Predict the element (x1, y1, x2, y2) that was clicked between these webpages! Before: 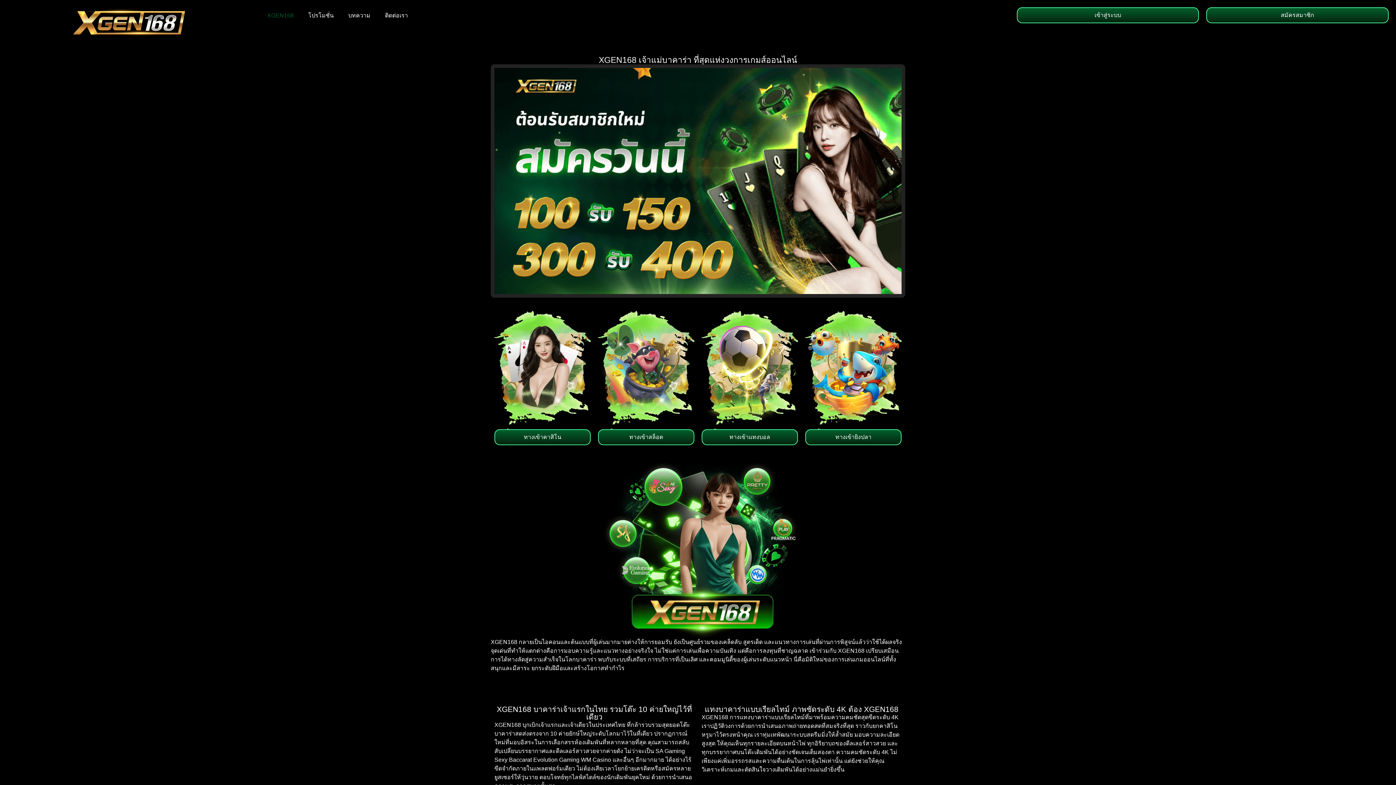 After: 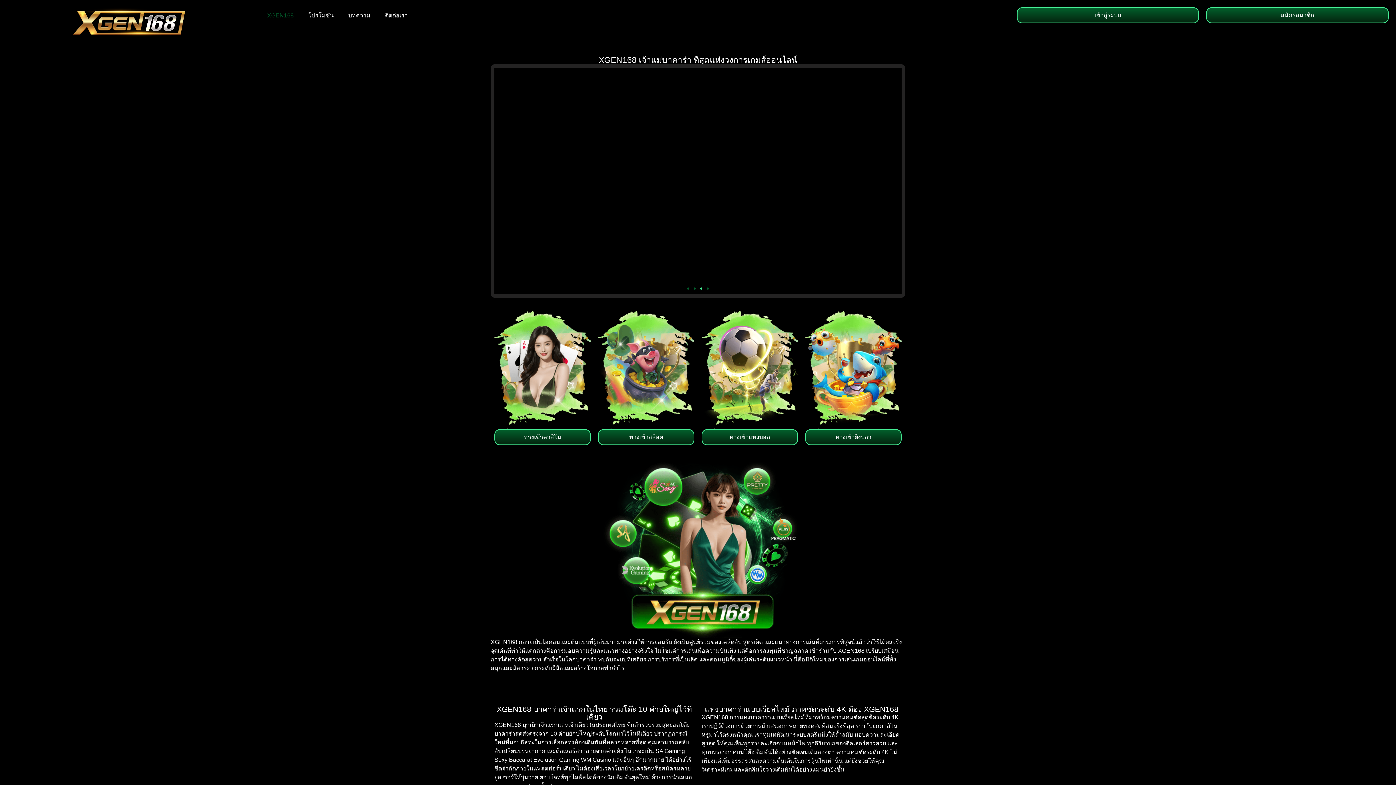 Action: bbox: (494, 429, 590, 445) label: ทางเข้าคาสิโน